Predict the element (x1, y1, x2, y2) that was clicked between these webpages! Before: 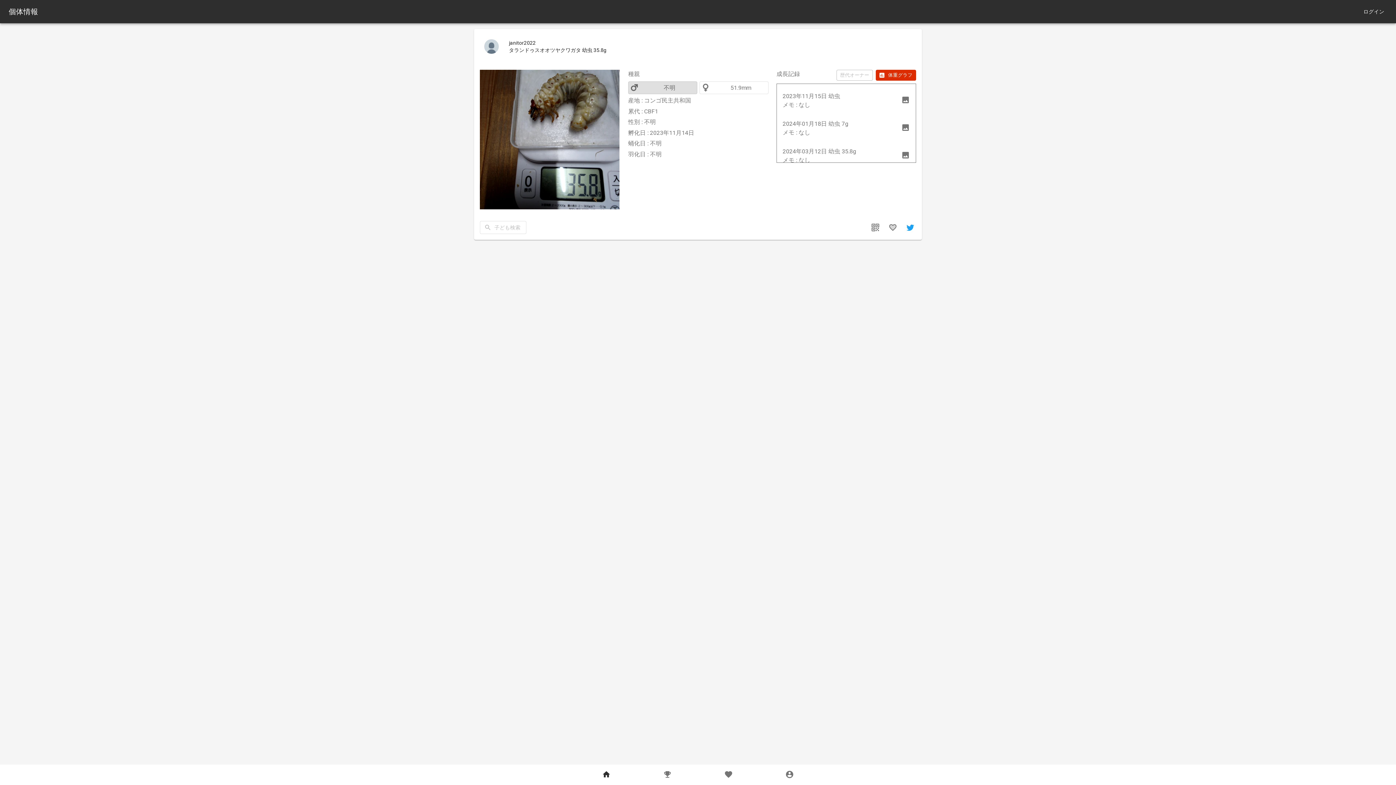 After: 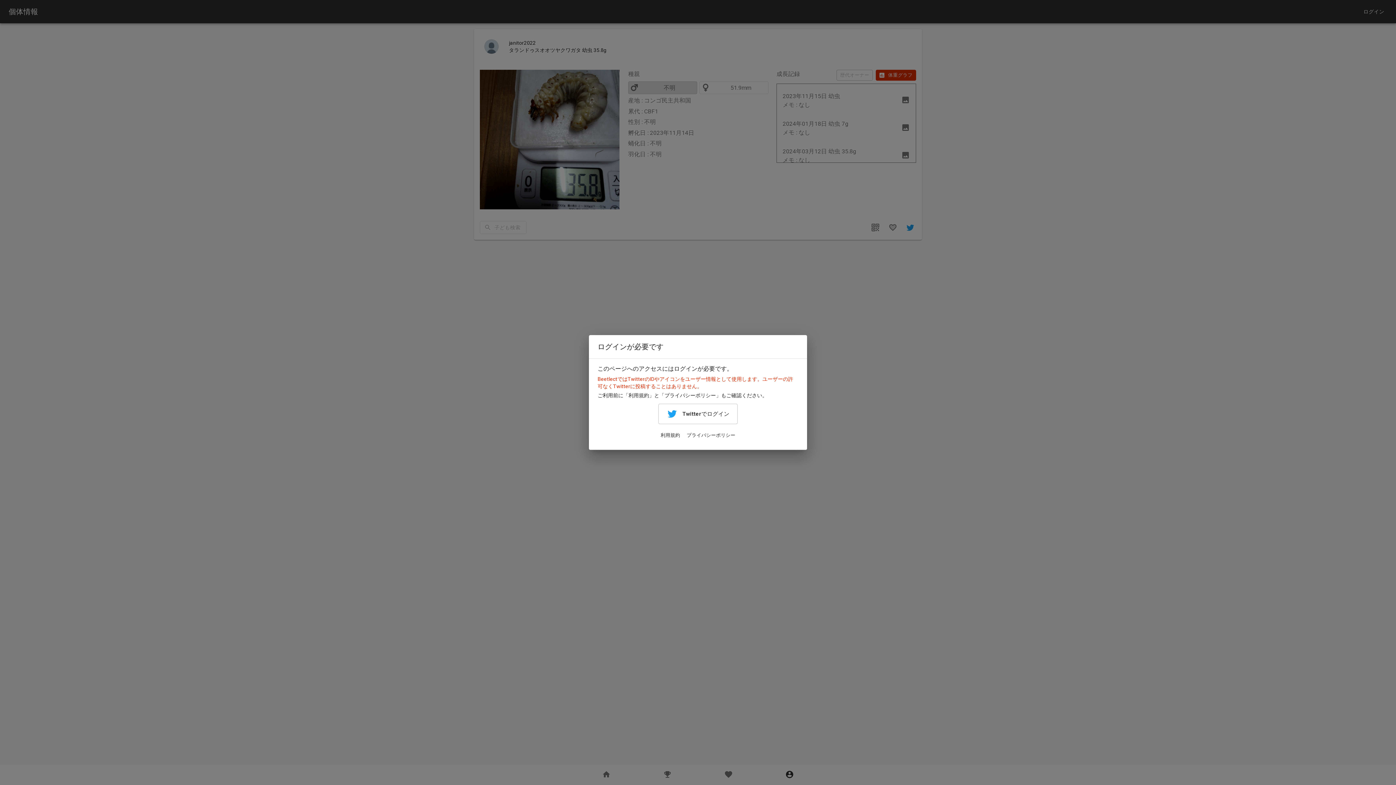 Action: label: MyPage bbox: (759, 765, 820, 785)